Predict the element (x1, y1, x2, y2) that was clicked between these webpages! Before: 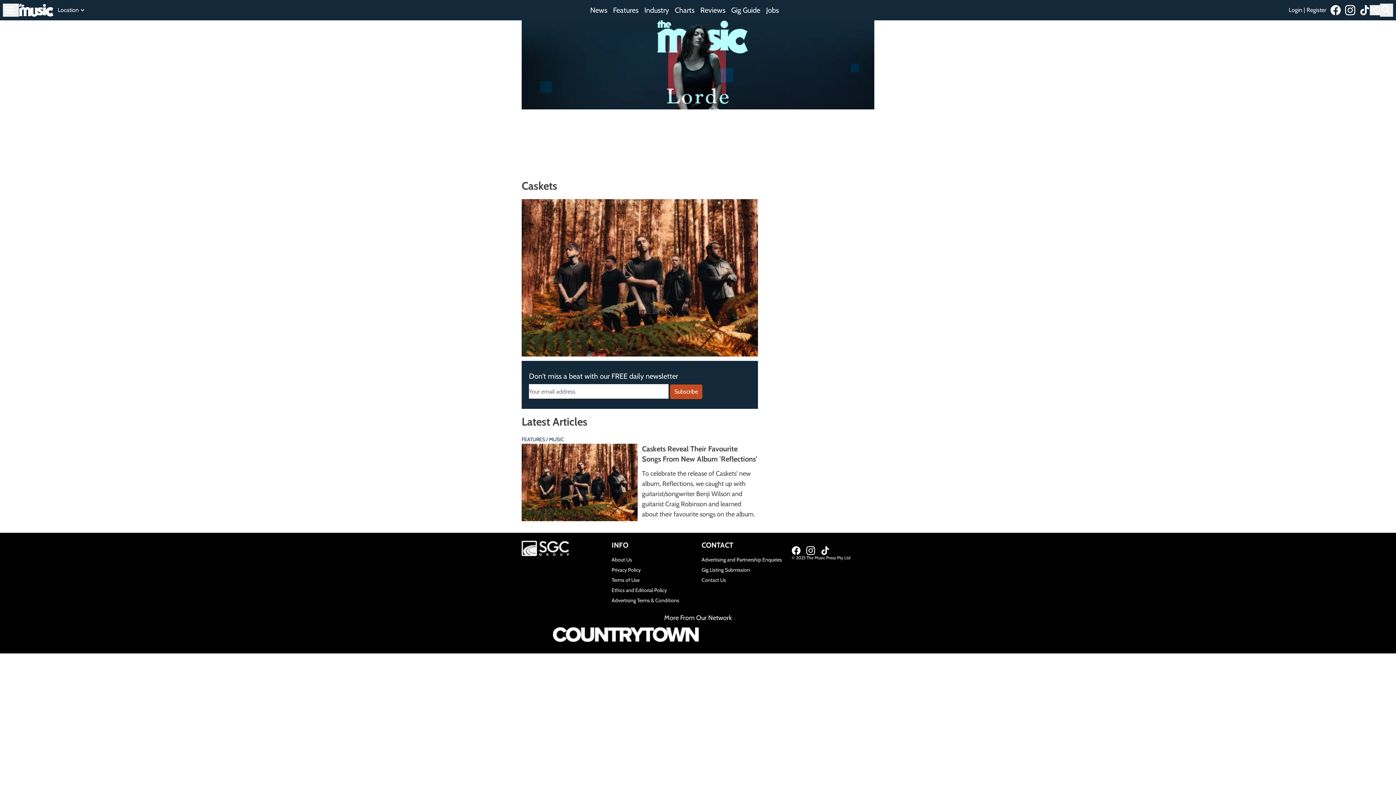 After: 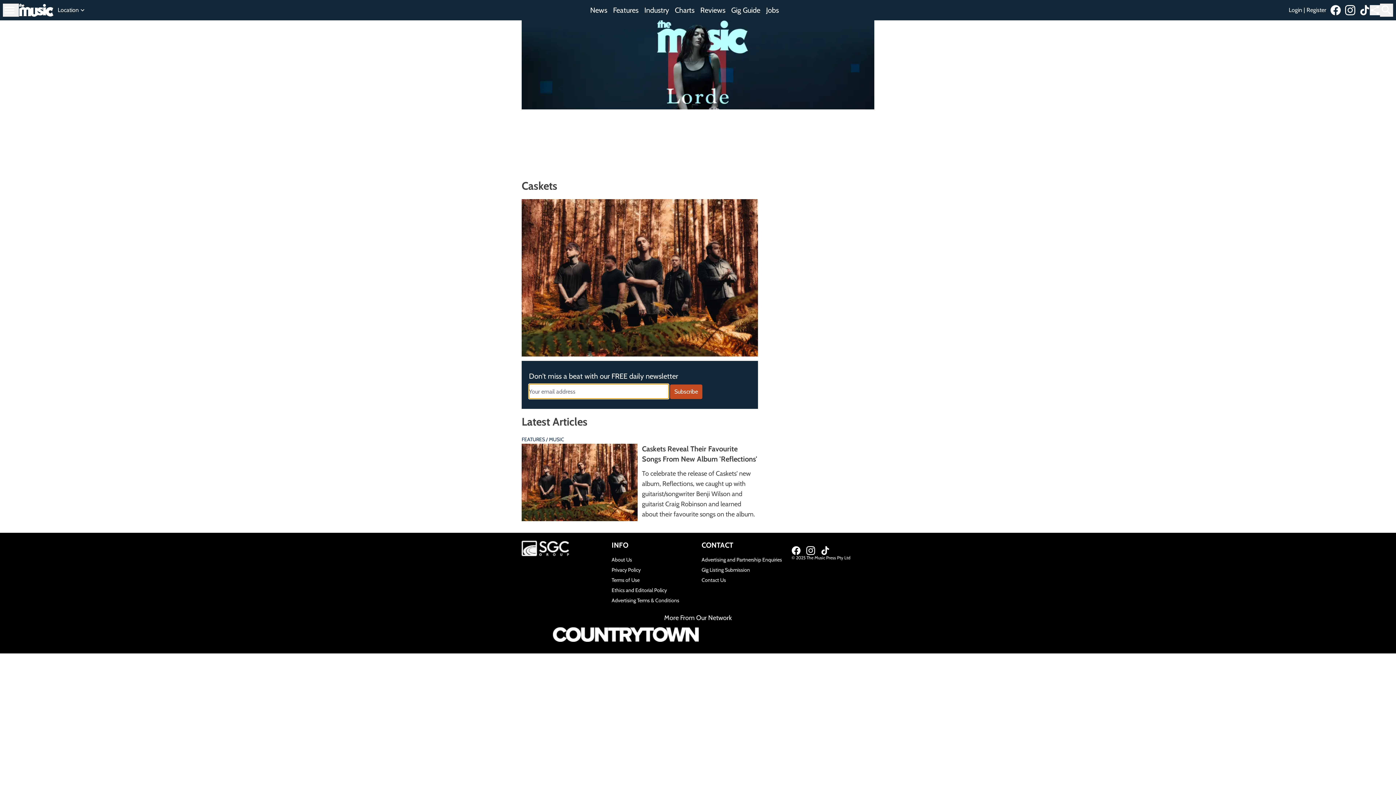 Action: label: Subscribe bbox: (670, 384, 702, 399)